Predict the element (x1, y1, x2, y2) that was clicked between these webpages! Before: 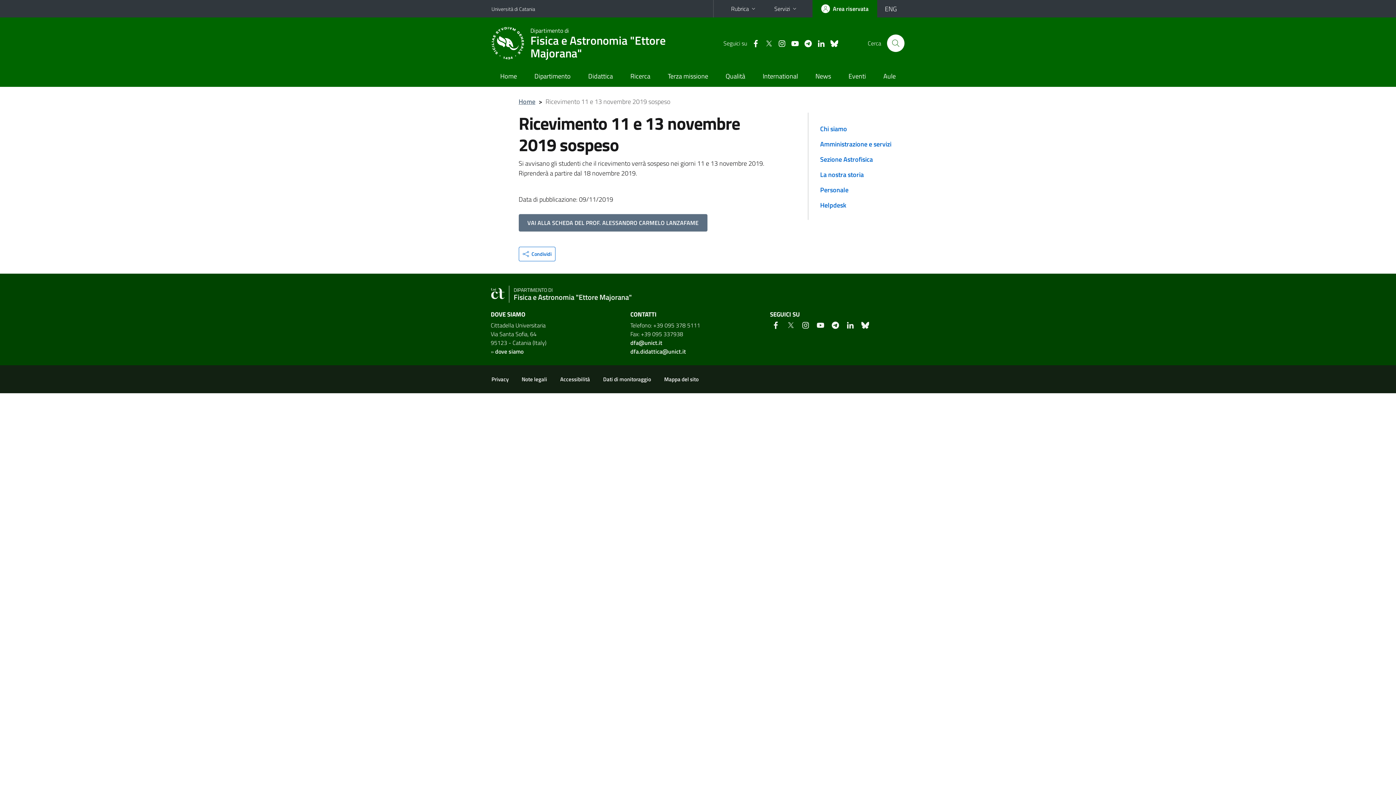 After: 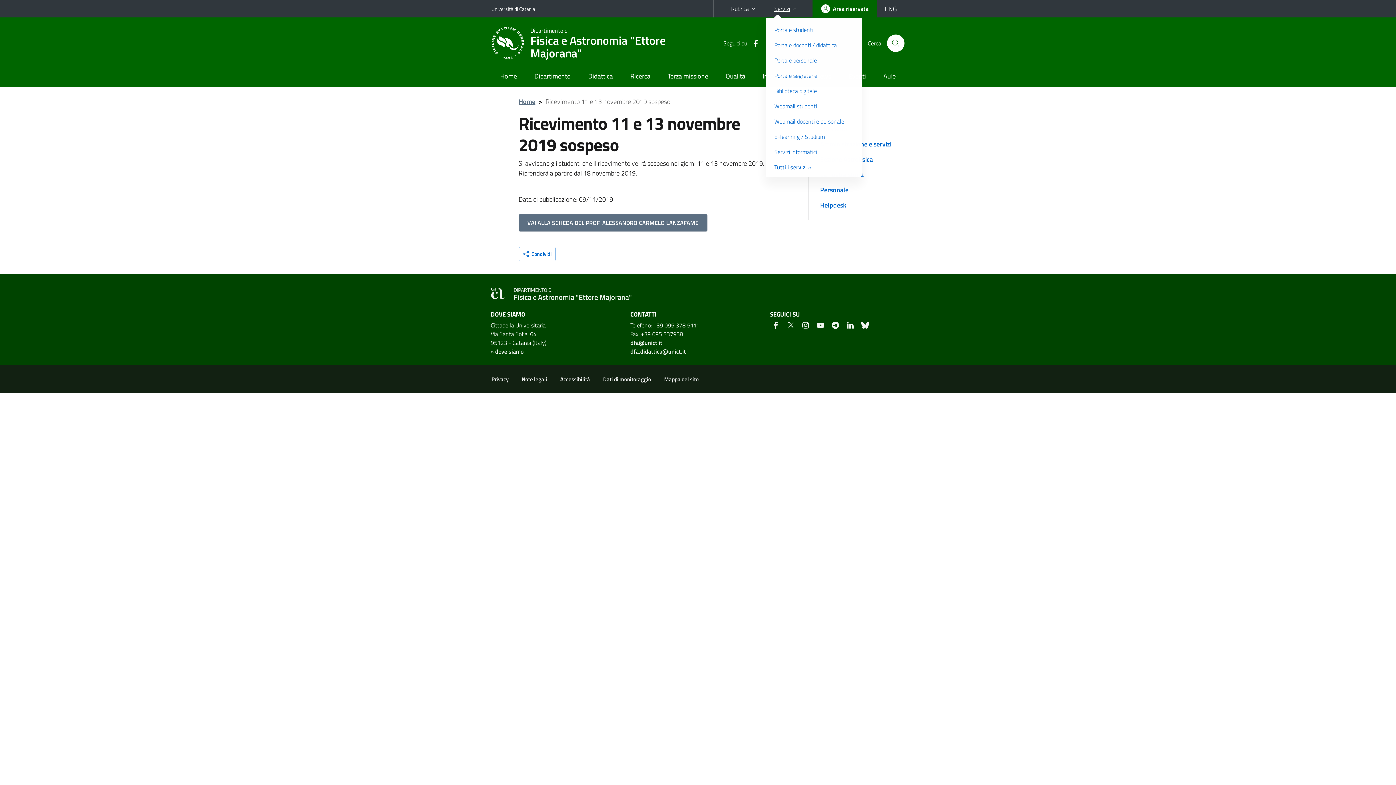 Action: bbox: (765, 0, 806, 17) label: Servizi